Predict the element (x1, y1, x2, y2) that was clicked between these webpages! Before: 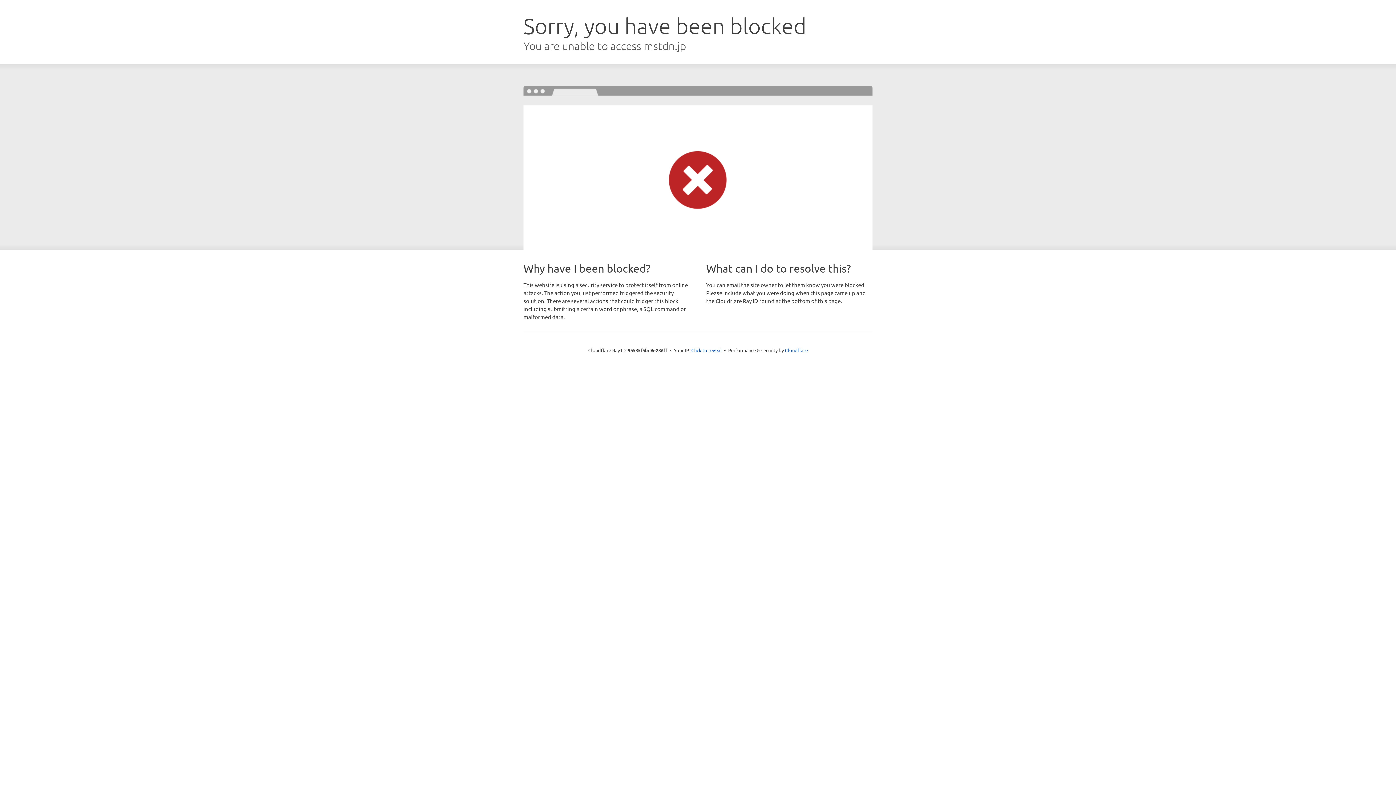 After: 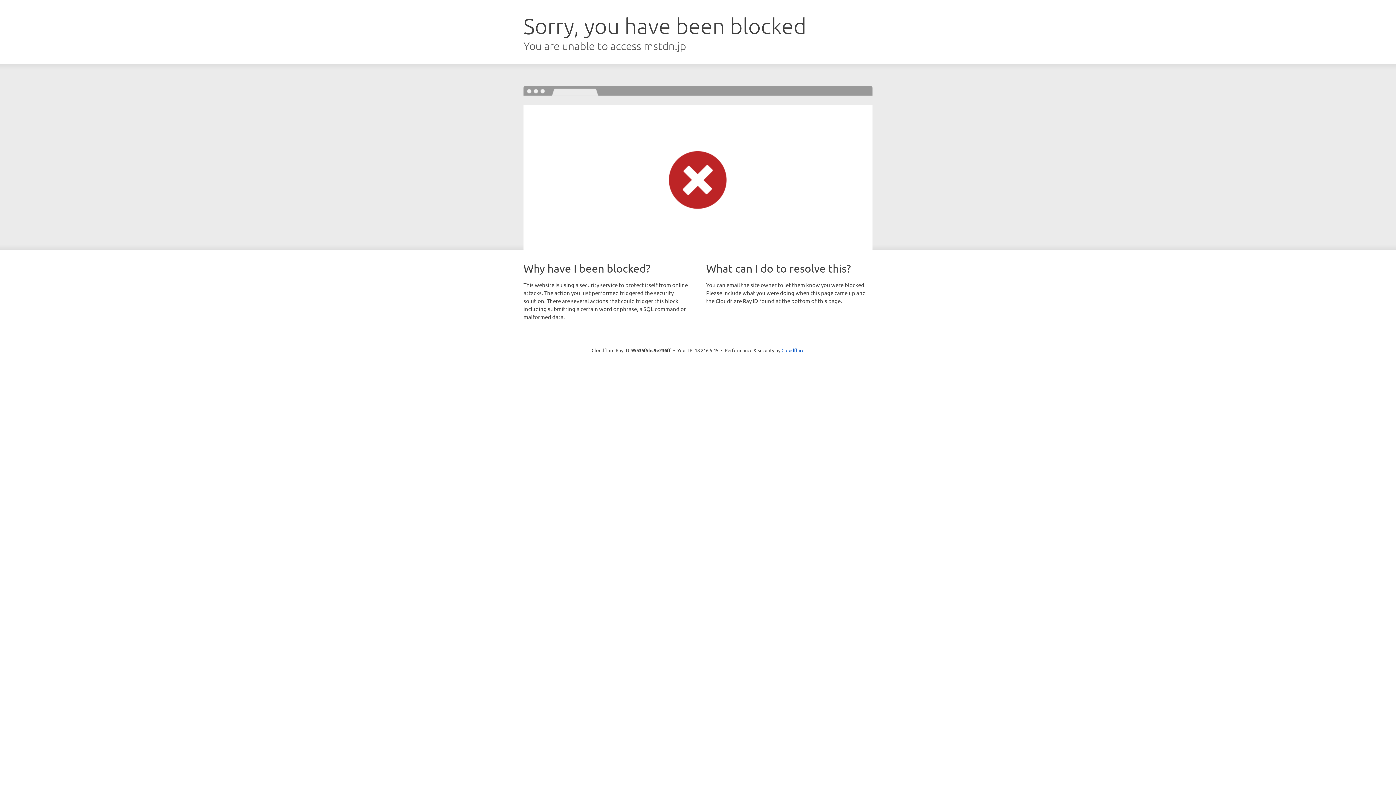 Action: label: Click to reveal bbox: (691, 346, 722, 353)